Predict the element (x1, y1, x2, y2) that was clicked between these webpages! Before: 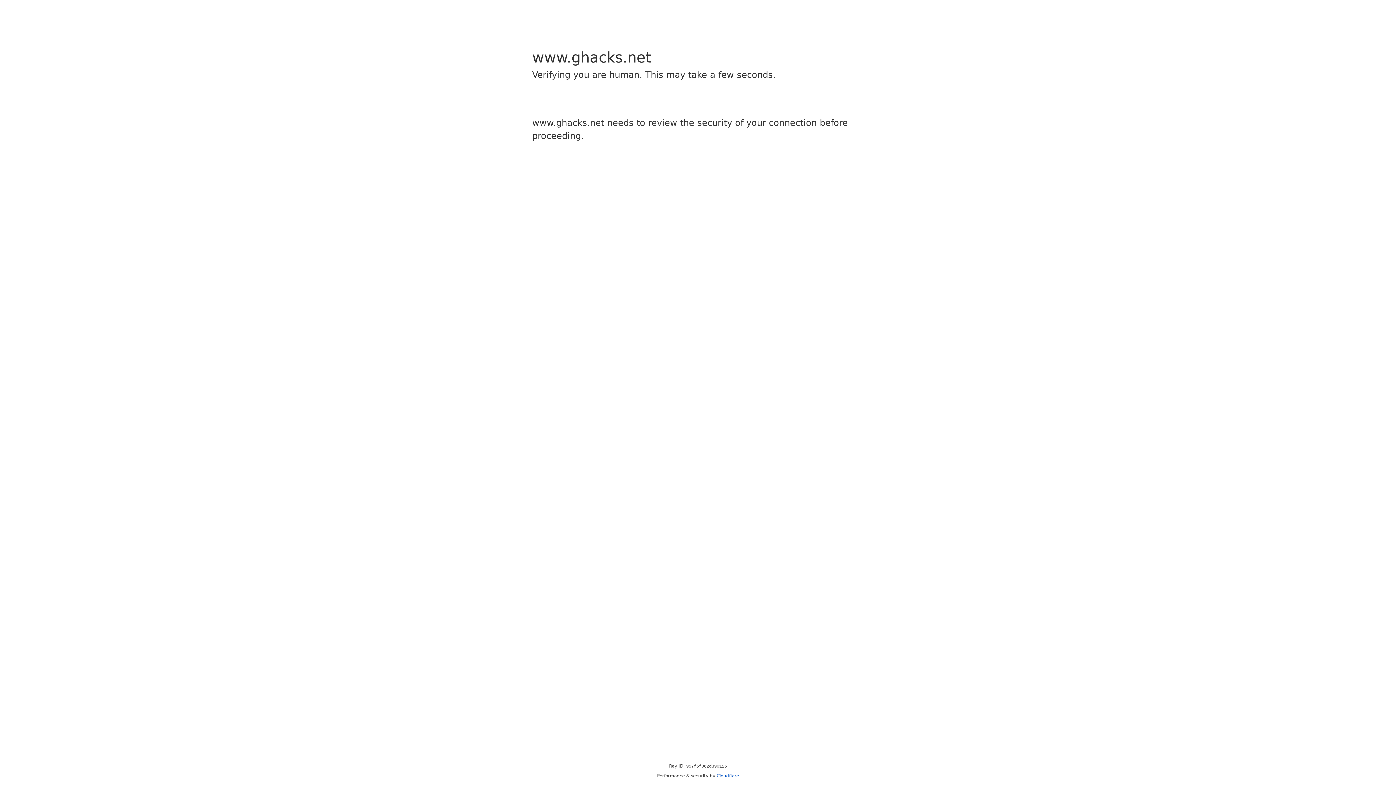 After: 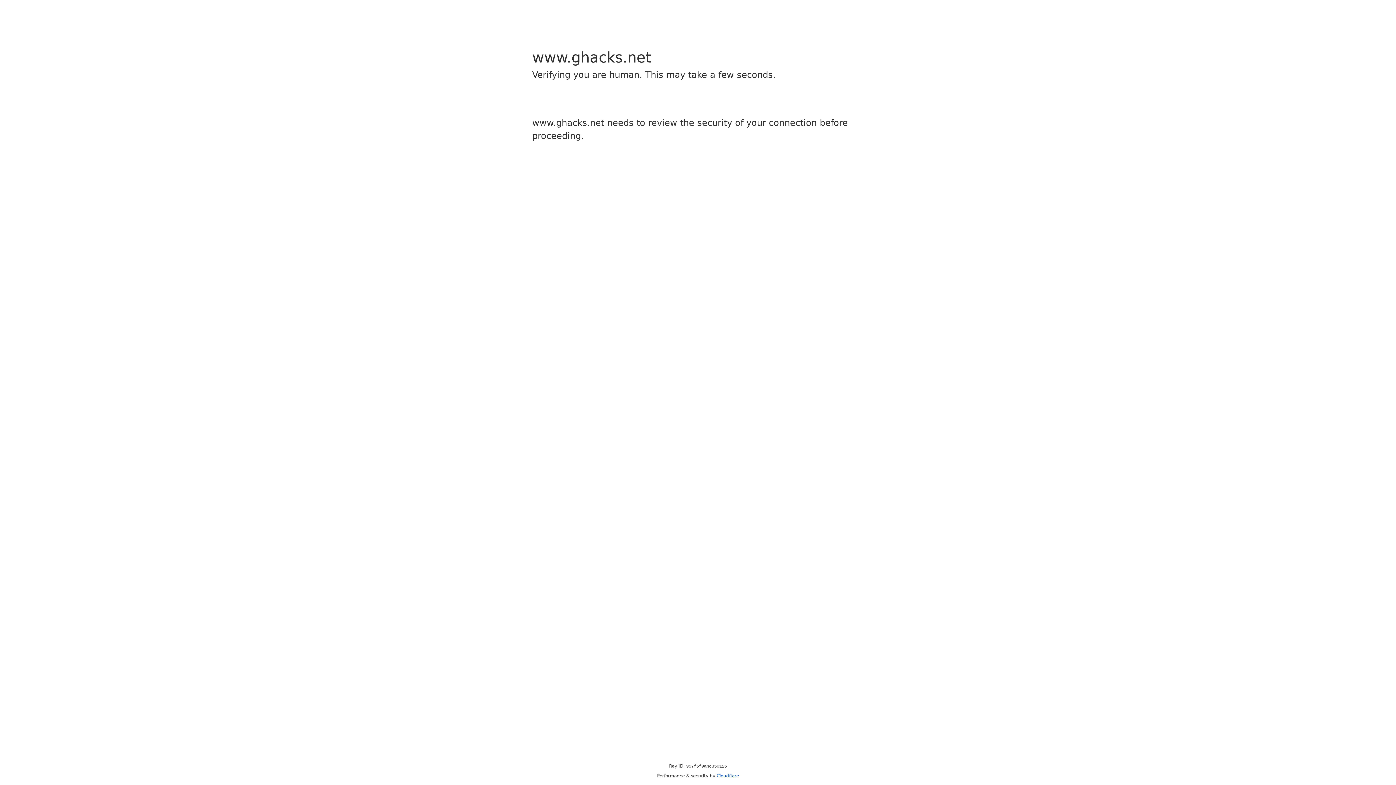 Action: label: Cloudflare bbox: (716, 773, 739, 778)